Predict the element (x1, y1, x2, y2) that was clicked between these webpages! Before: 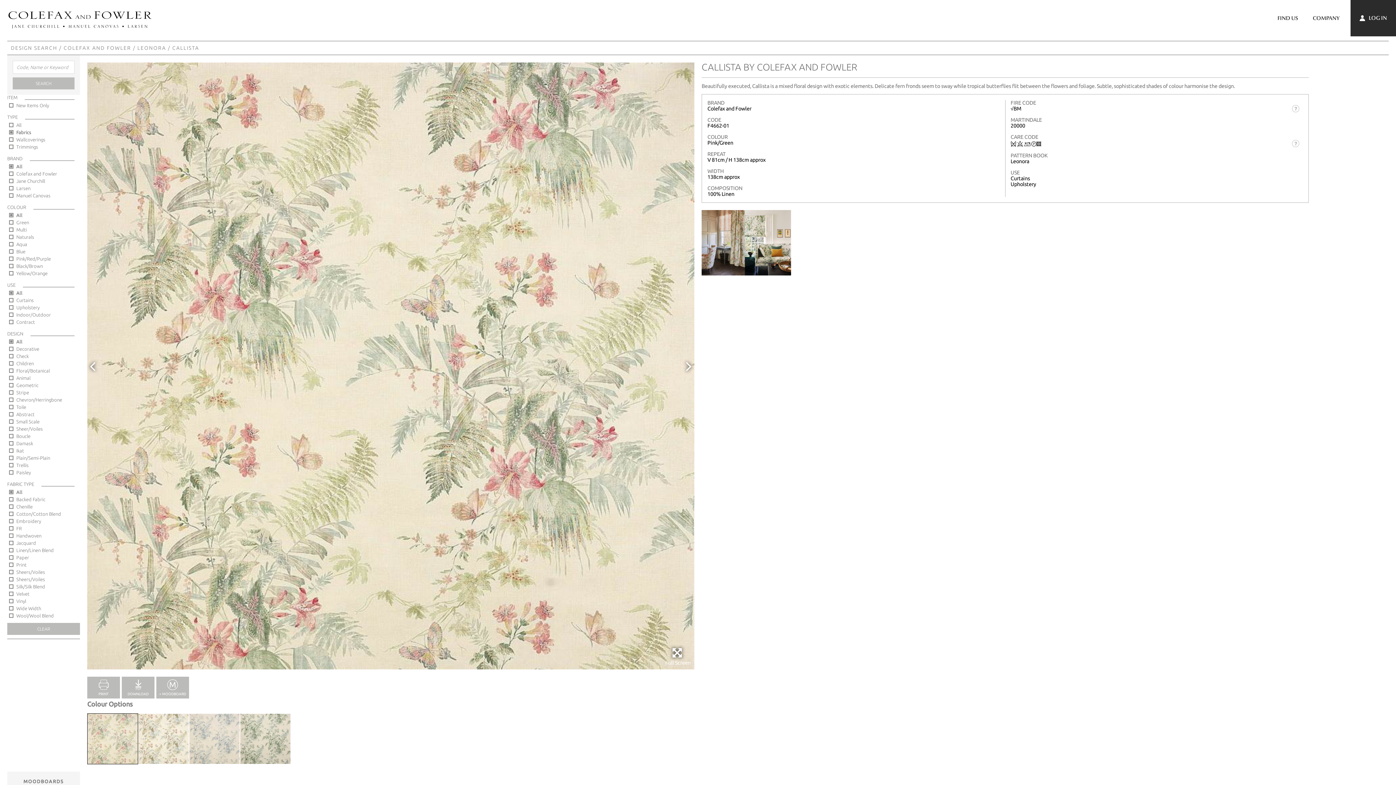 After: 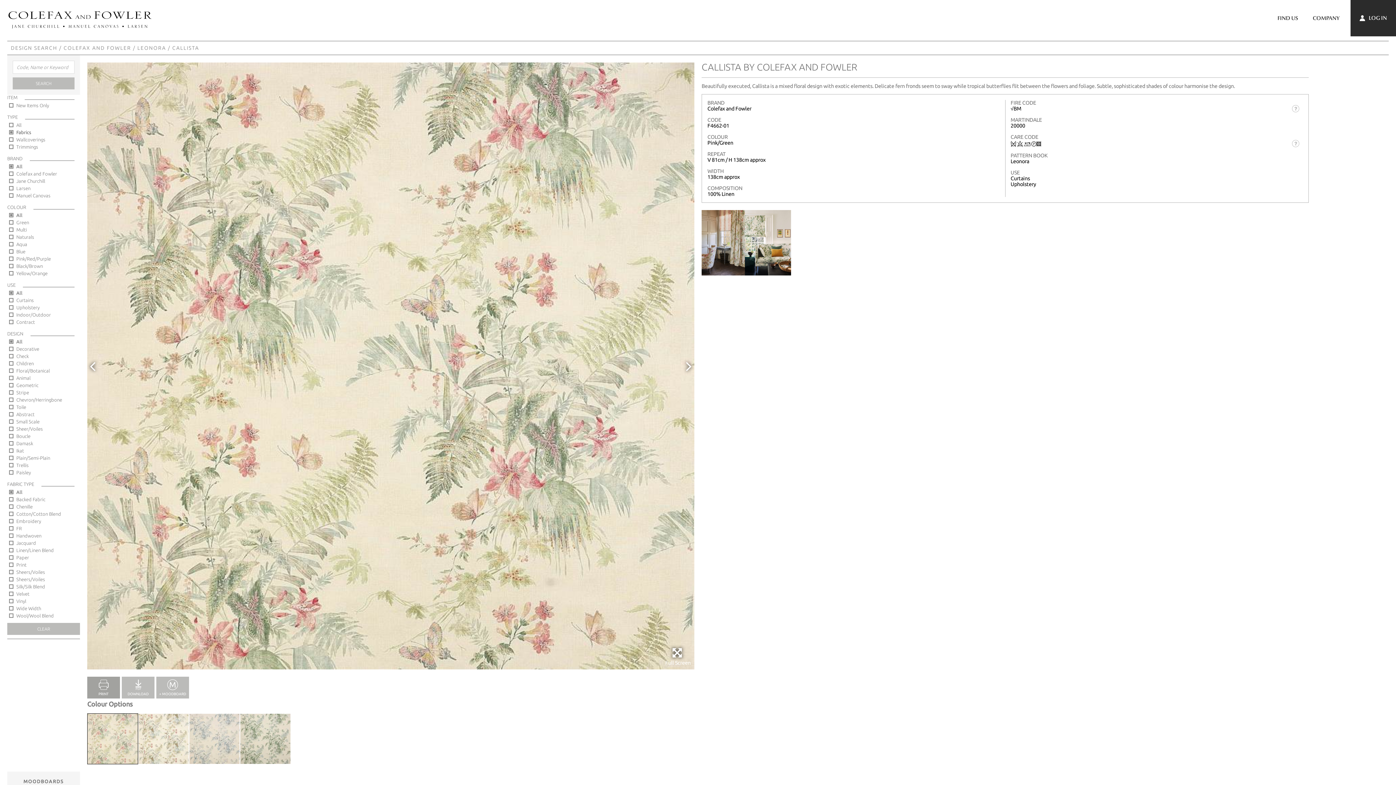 Action: bbox: (87, 677, 120, 698) label: PRINT